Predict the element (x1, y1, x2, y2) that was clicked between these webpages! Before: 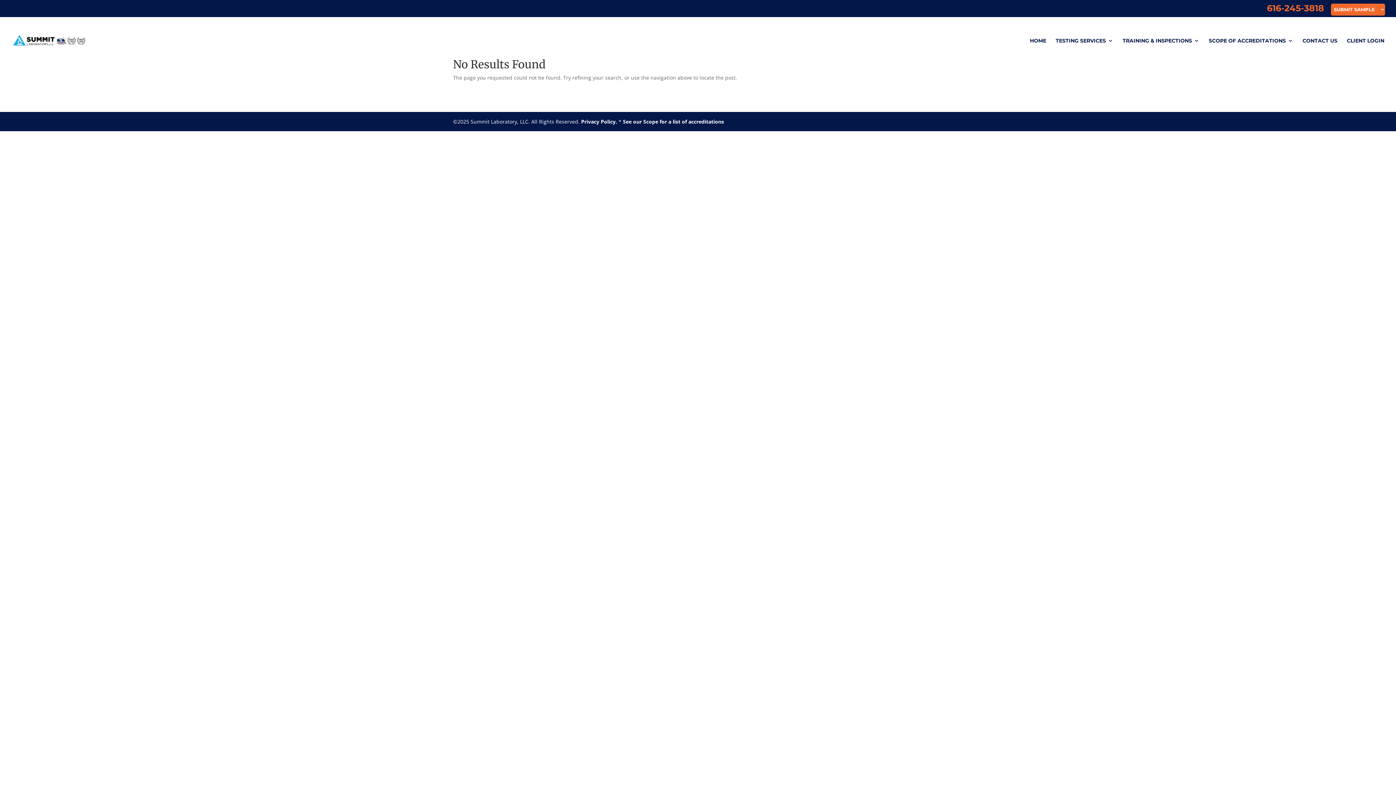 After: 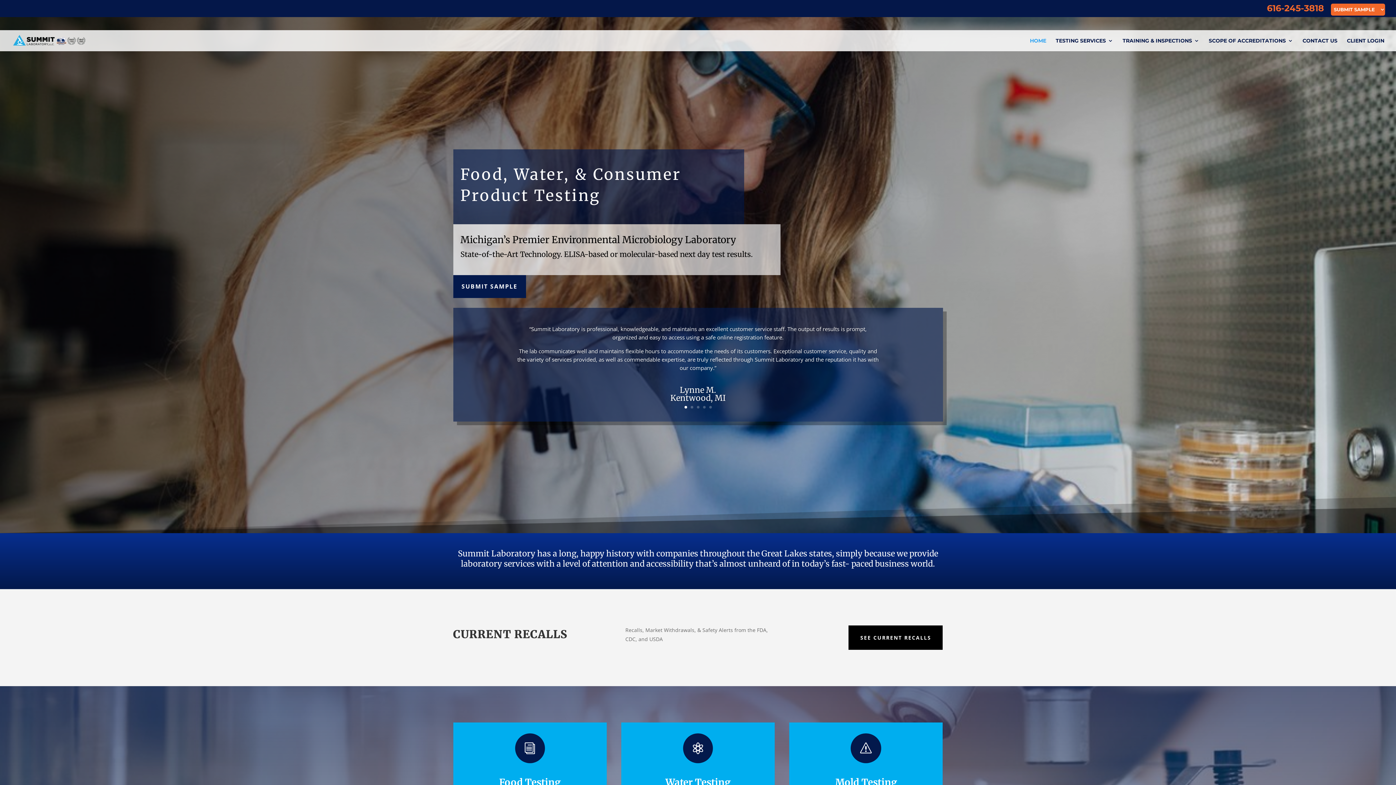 Action: bbox: (1030, 38, 1046, 51) label: HOME